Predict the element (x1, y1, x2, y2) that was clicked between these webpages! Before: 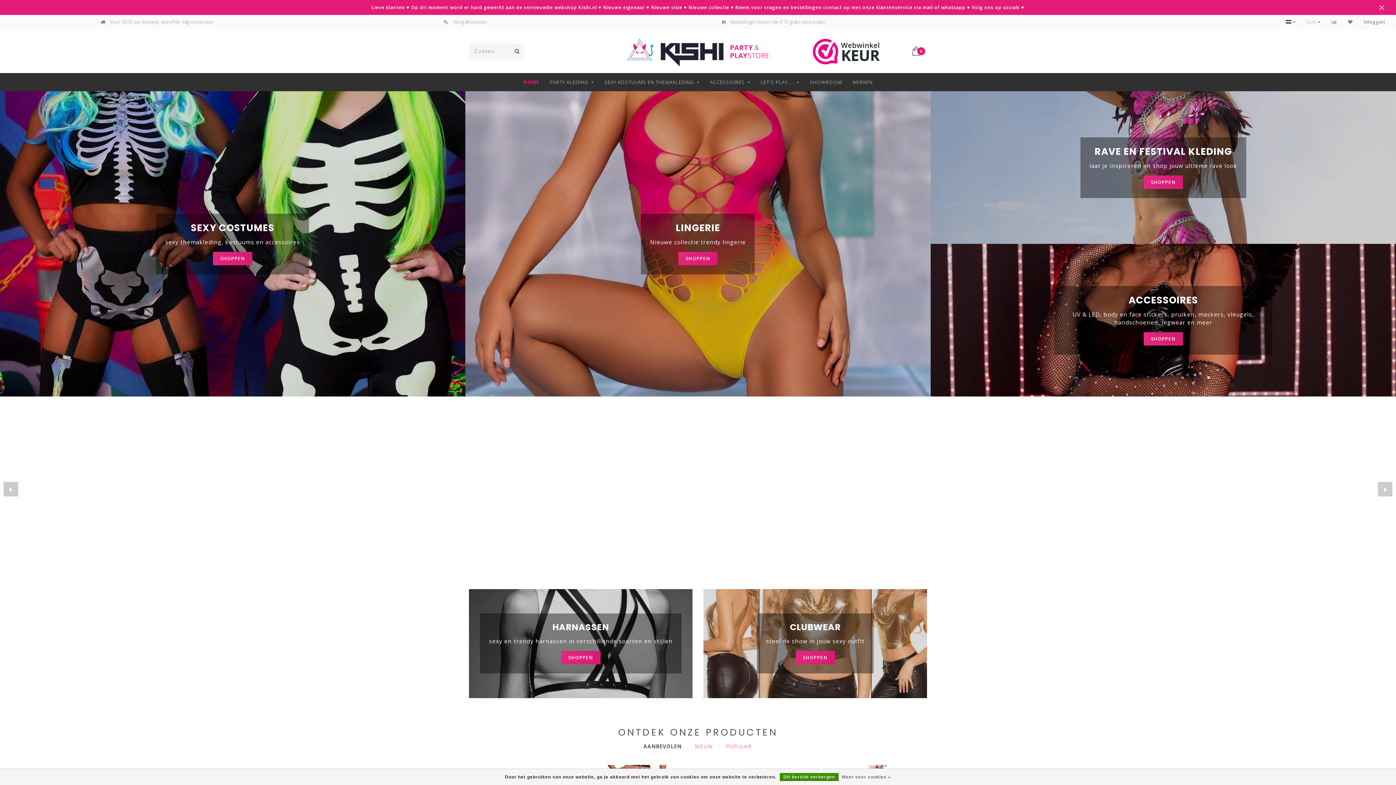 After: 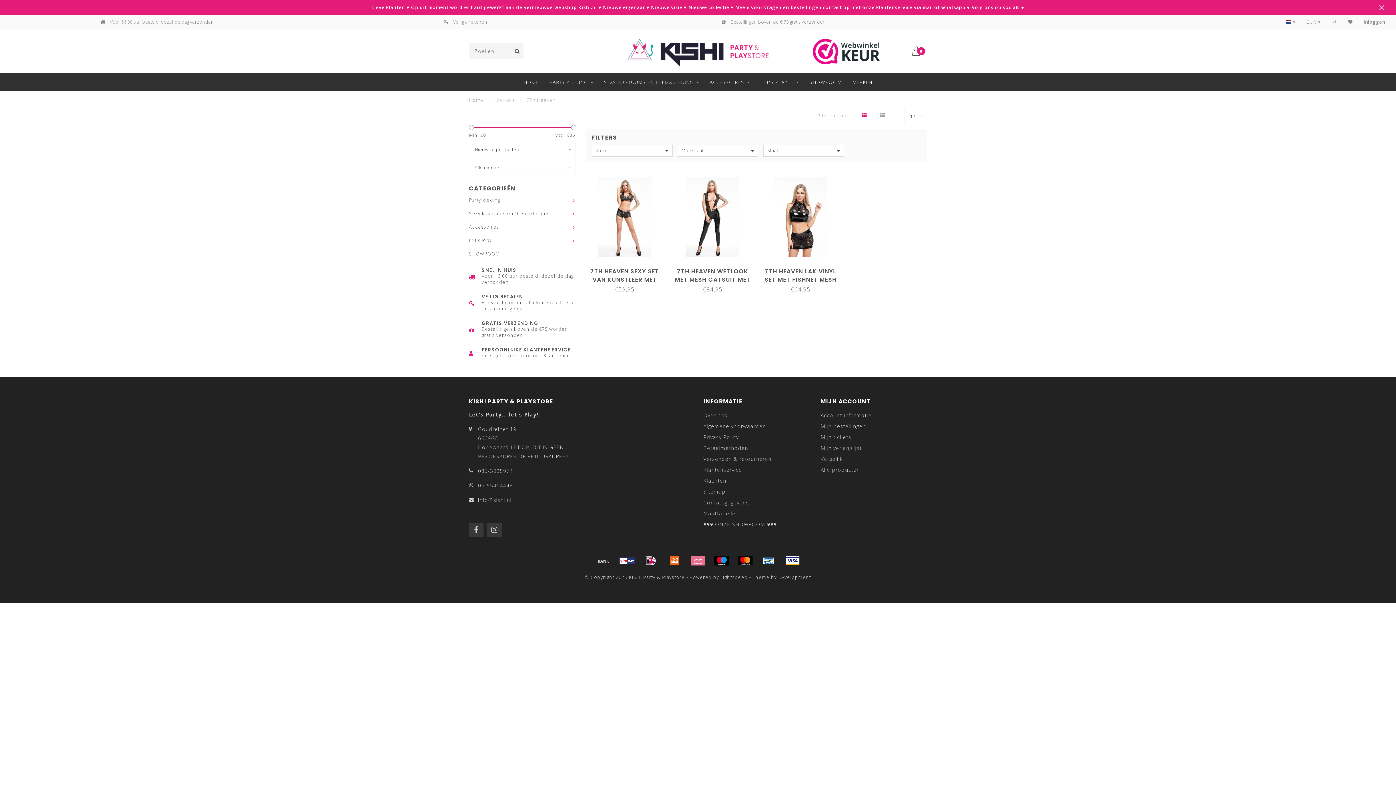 Action: bbox: (678, 495, 717, 508) label: SHOPPEN